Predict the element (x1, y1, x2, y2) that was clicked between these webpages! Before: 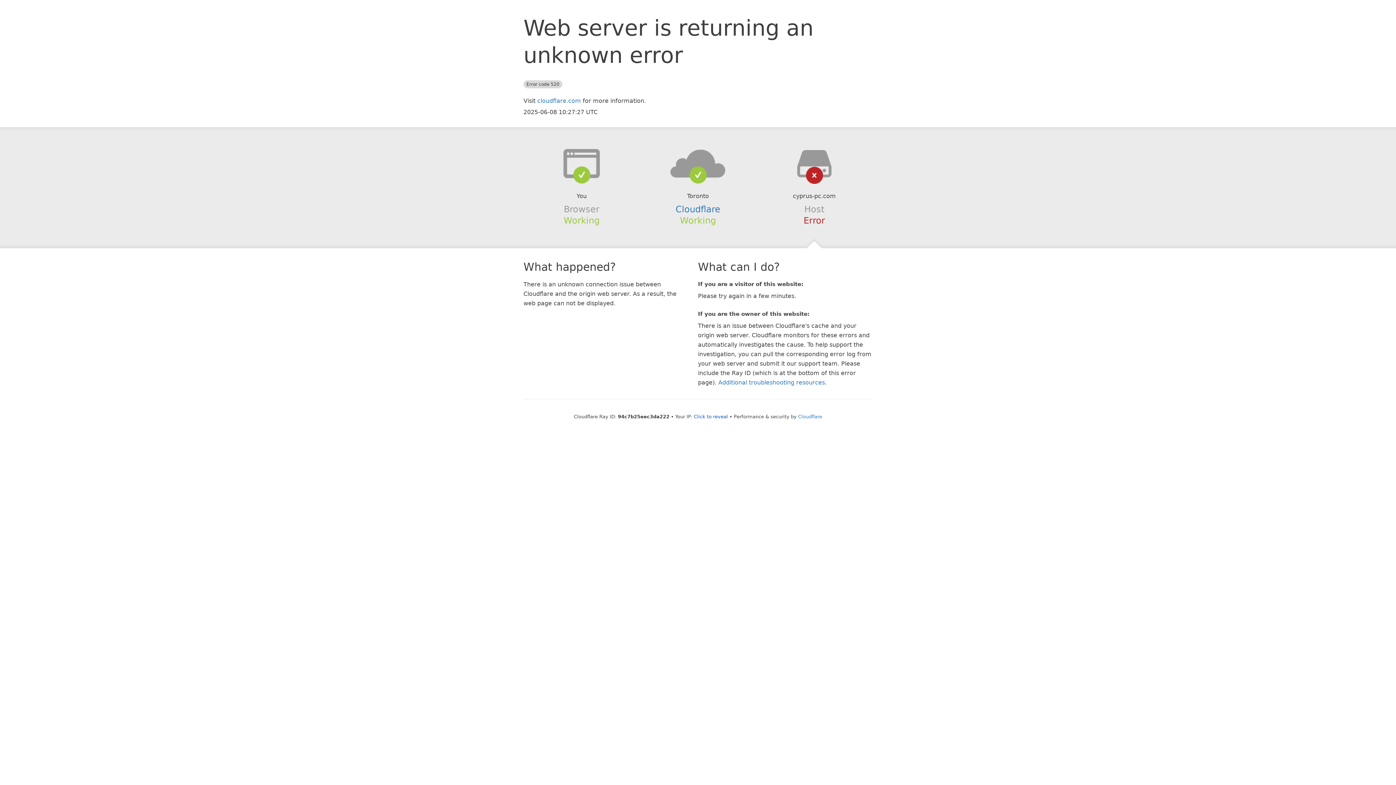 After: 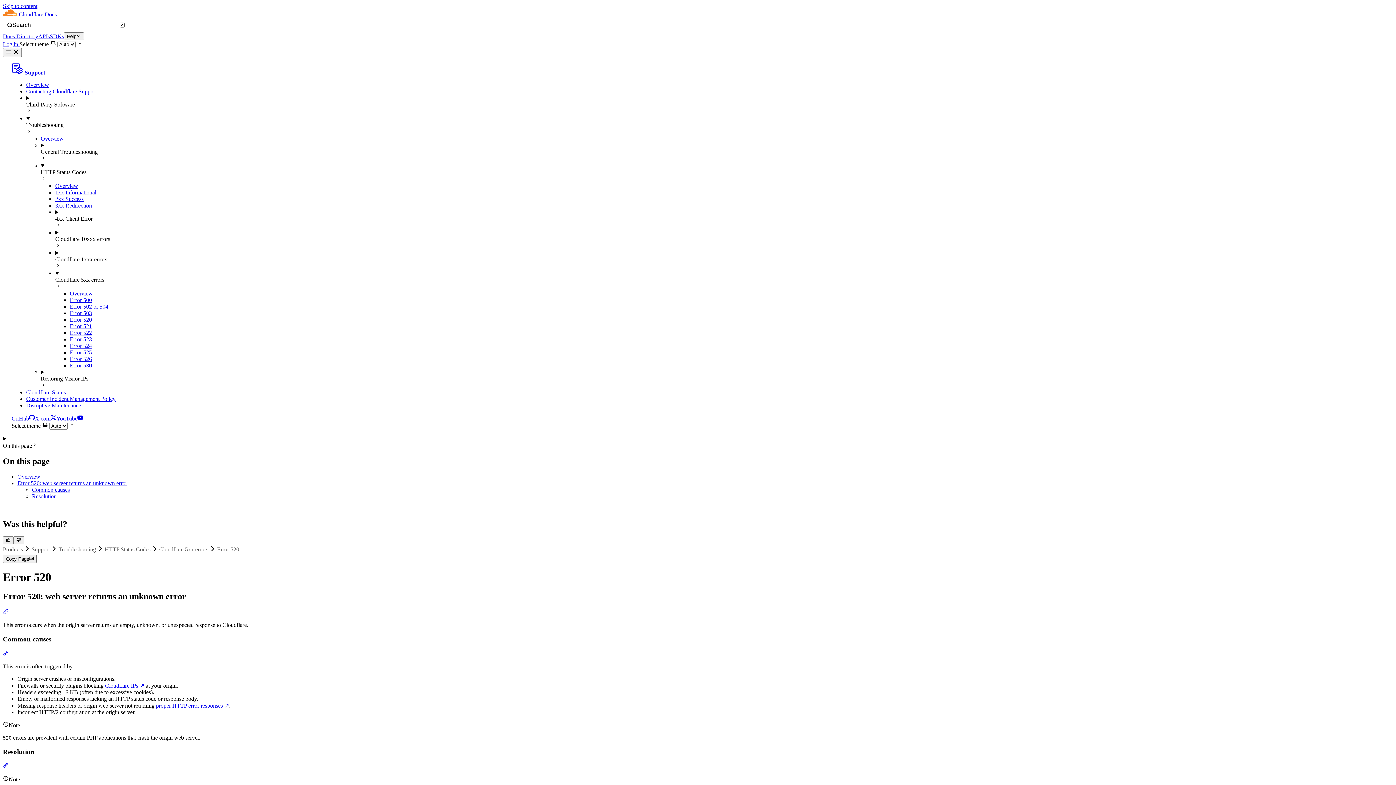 Action: label: Additional troubleshooting resources bbox: (718, 379, 825, 386)